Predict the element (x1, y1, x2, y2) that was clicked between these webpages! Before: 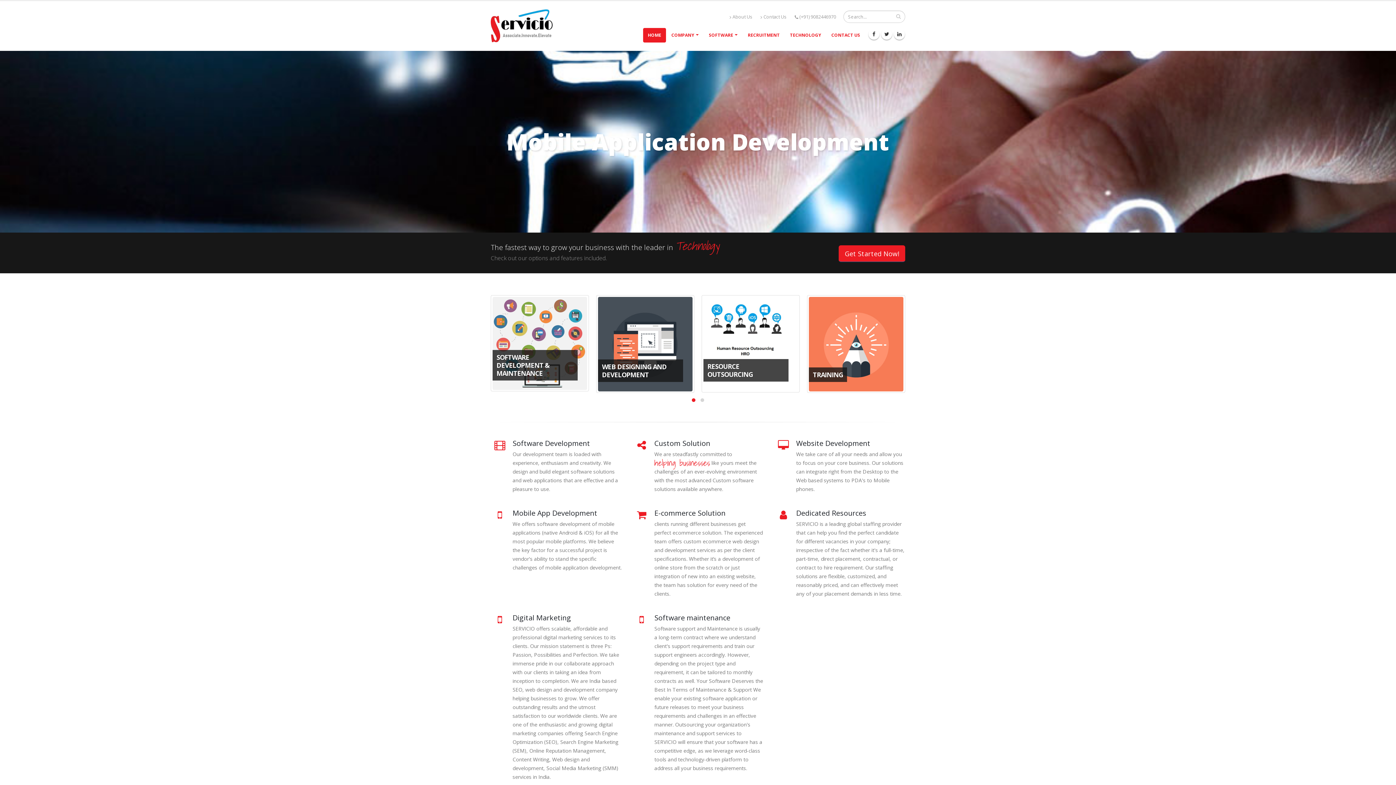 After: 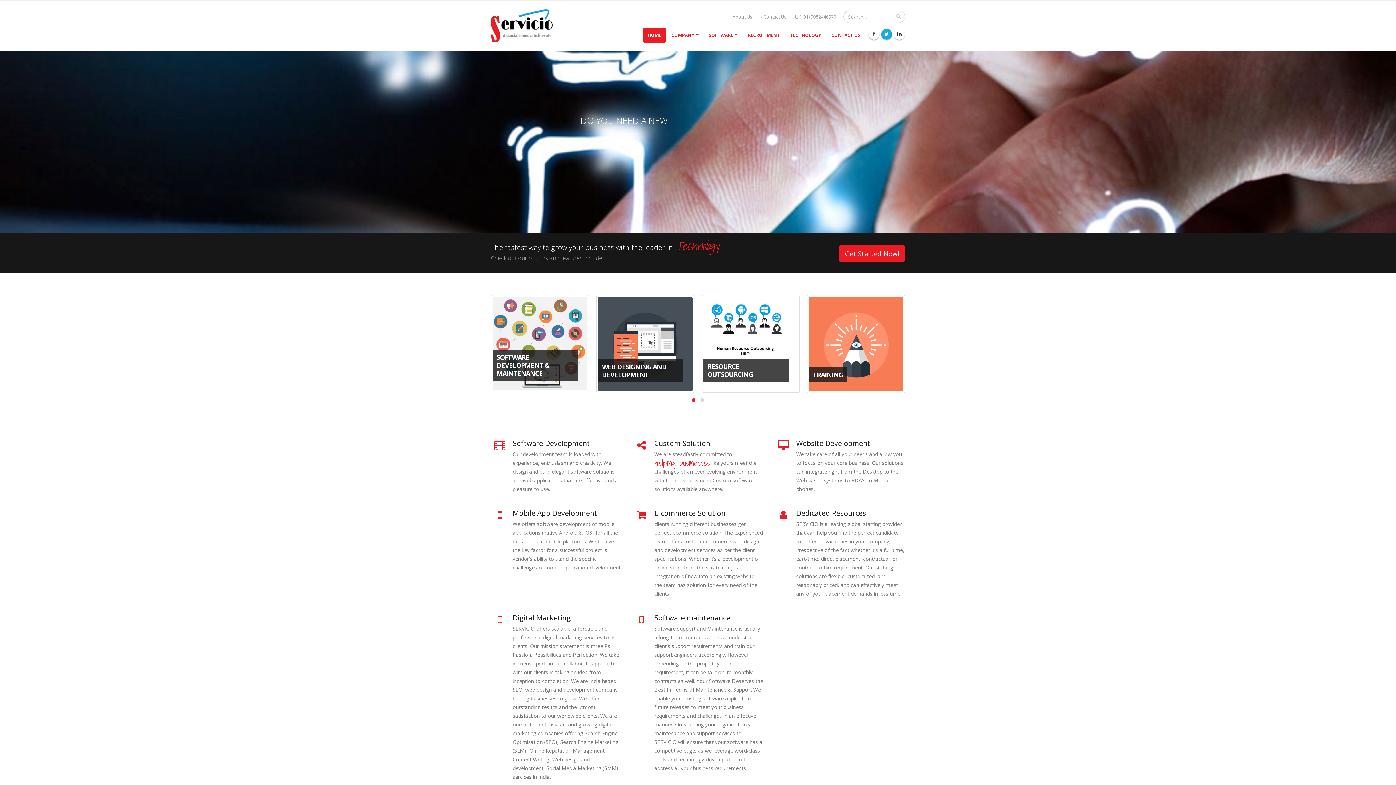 Action: bbox: (881, 28, 892, 39)